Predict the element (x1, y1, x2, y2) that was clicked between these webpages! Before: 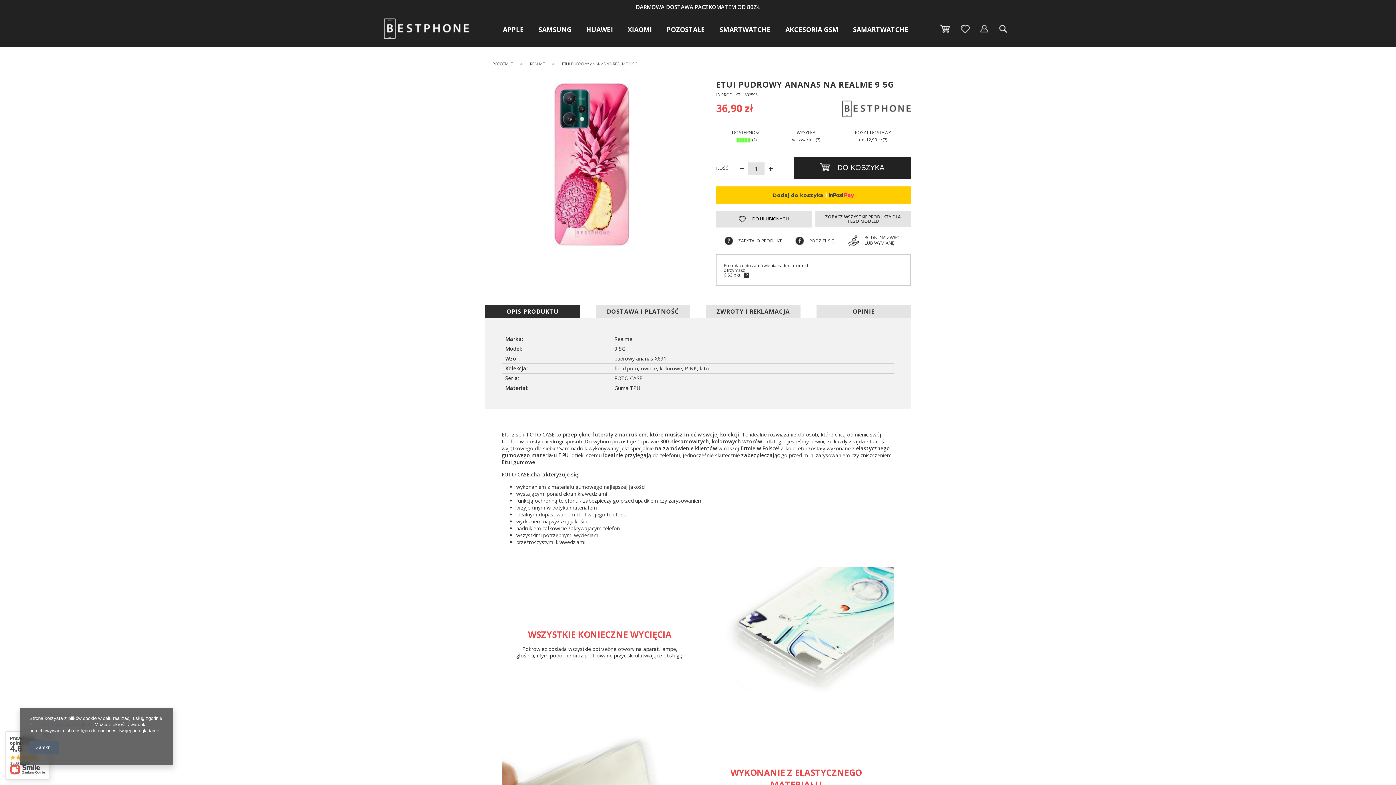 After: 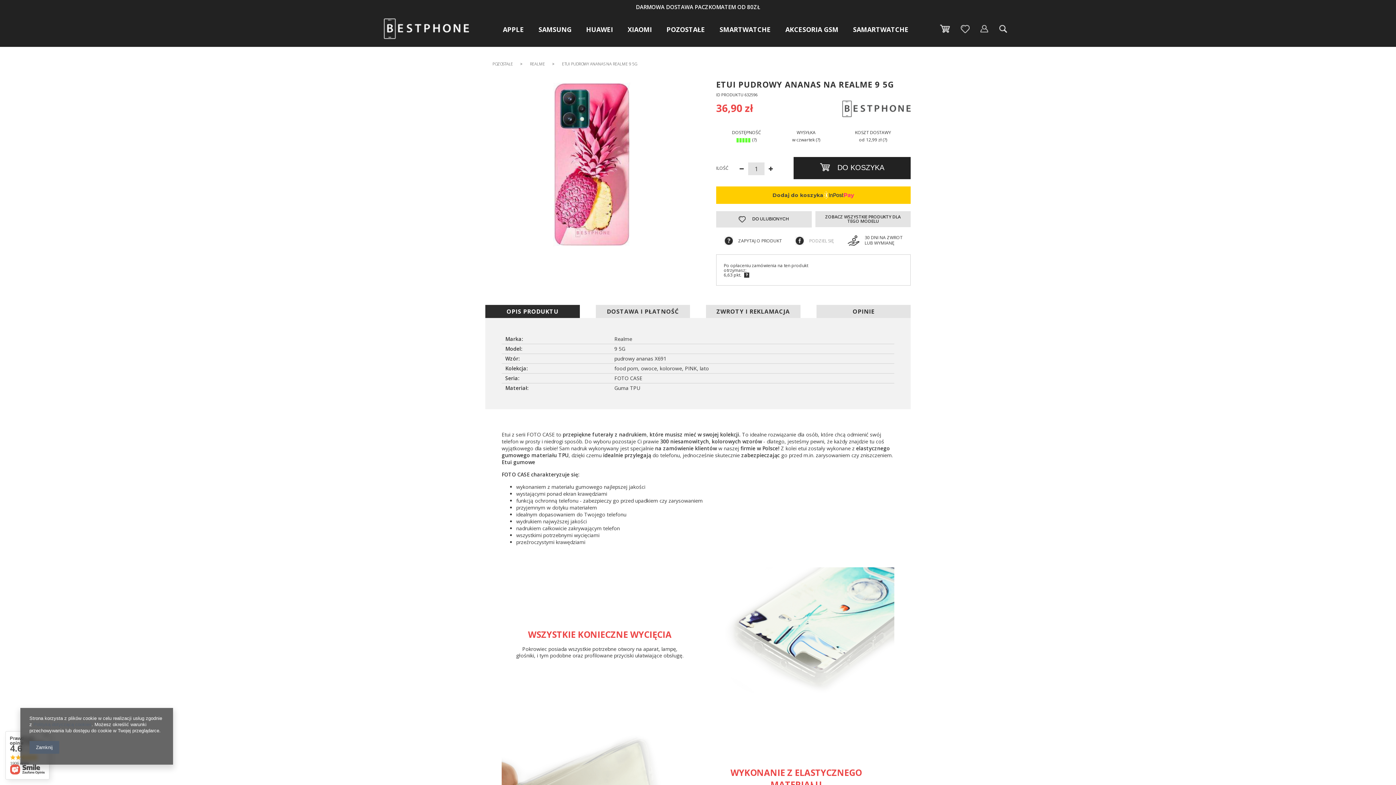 Action: bbox: (795, 236, 834, 246) label: PODZIEL SIĘ